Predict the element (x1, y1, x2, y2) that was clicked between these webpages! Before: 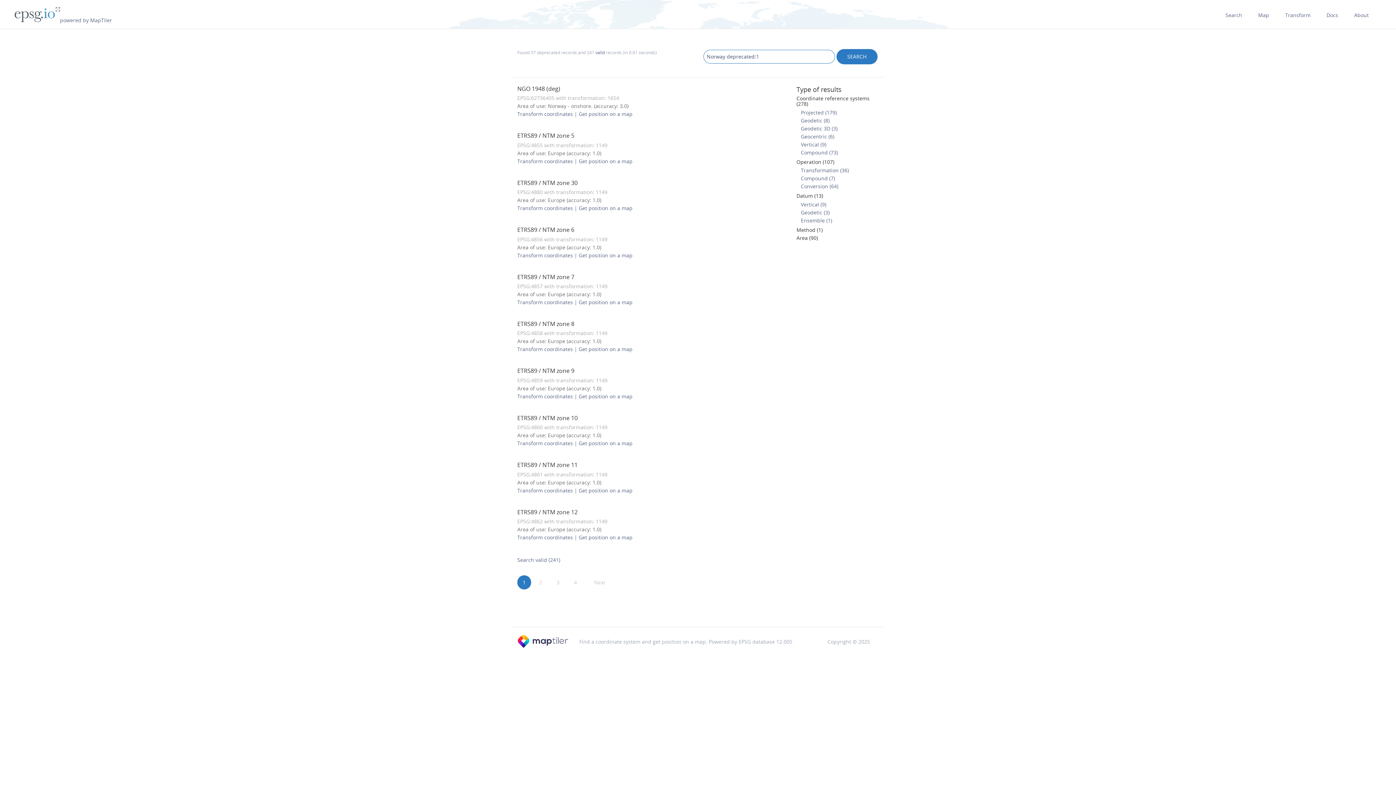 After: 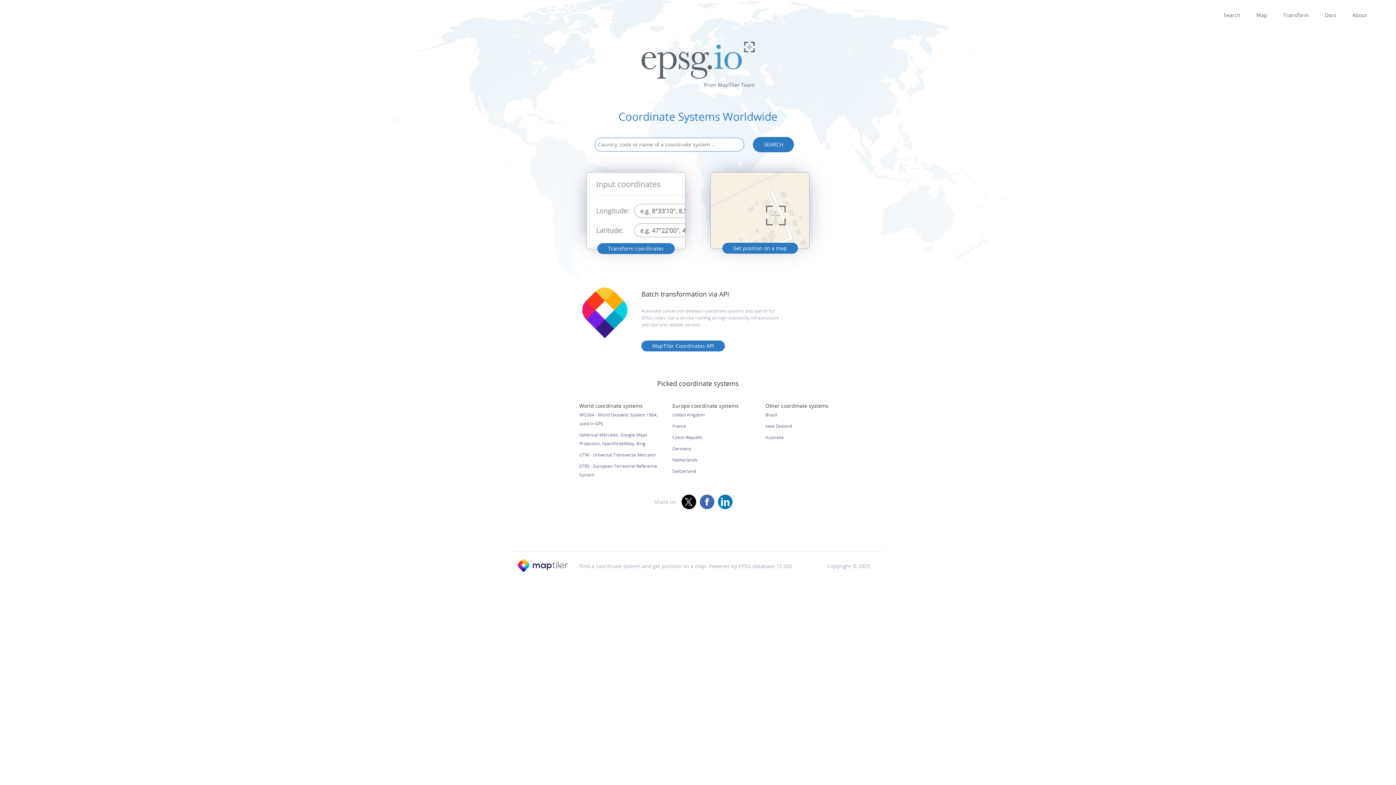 Action: label: powered by MapTiler bbox: (0, 16, 112, 23)